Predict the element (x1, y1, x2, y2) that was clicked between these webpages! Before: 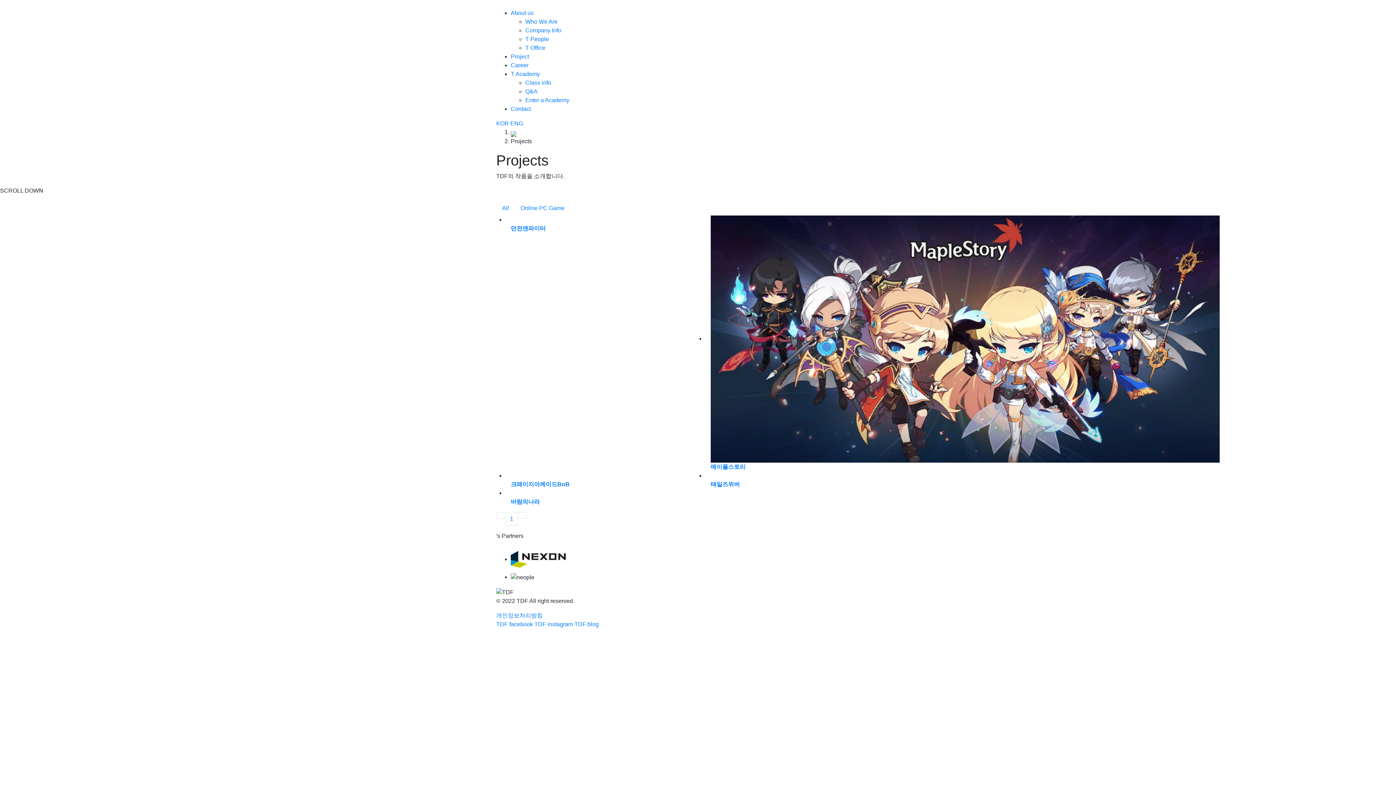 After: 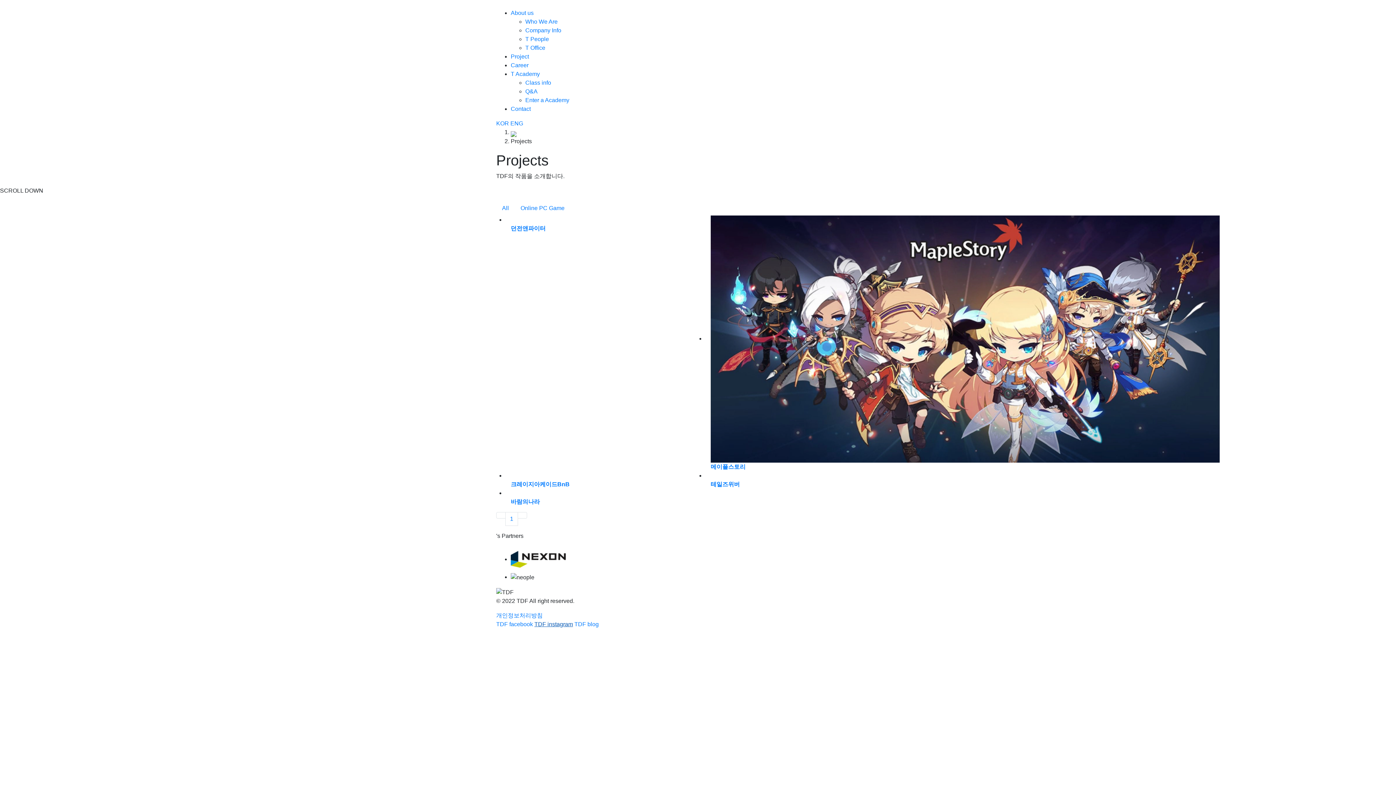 Action: label: TDF instagram bbox: (534, 621, 573, 627)